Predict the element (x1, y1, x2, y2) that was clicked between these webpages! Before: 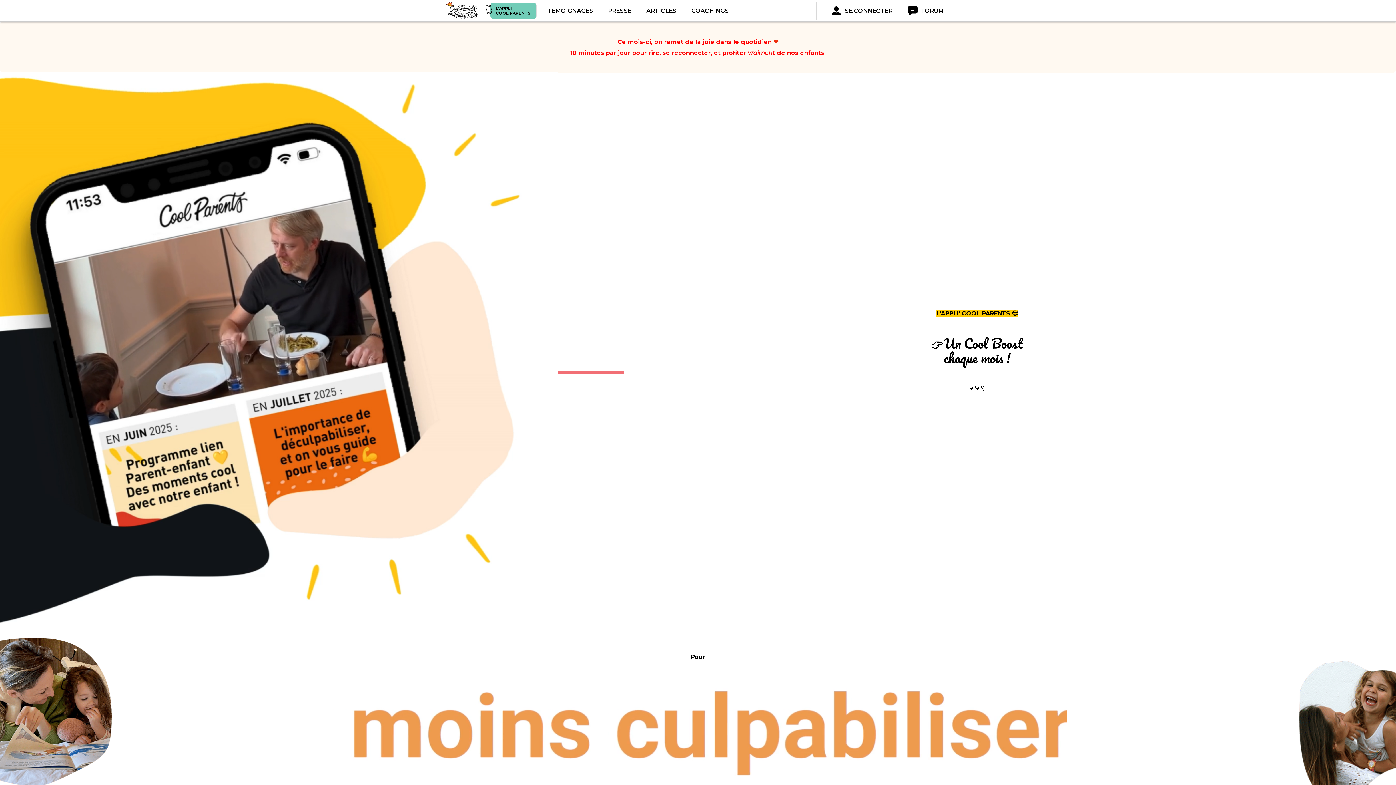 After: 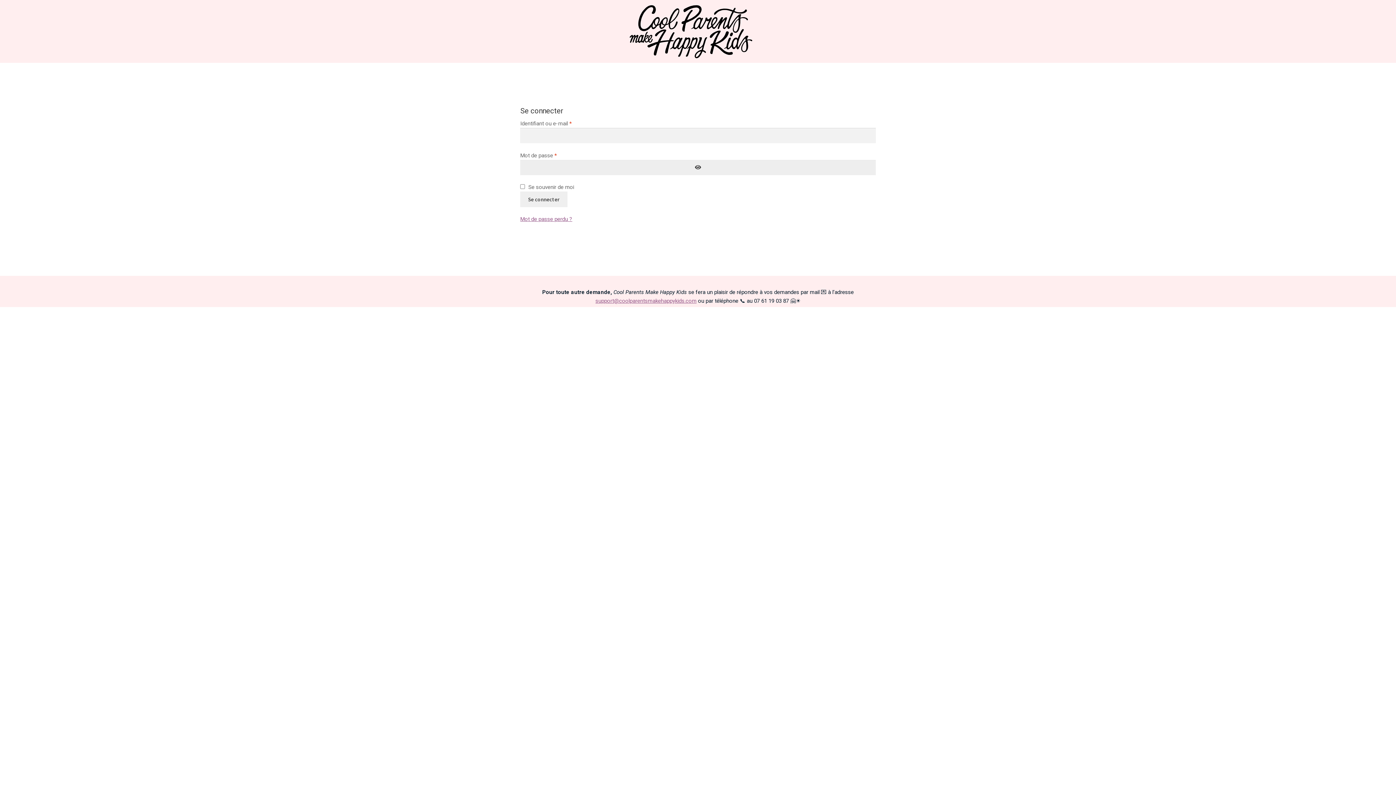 Action: bbox: (827, 1, 896, 19) label: SE CONNECTER